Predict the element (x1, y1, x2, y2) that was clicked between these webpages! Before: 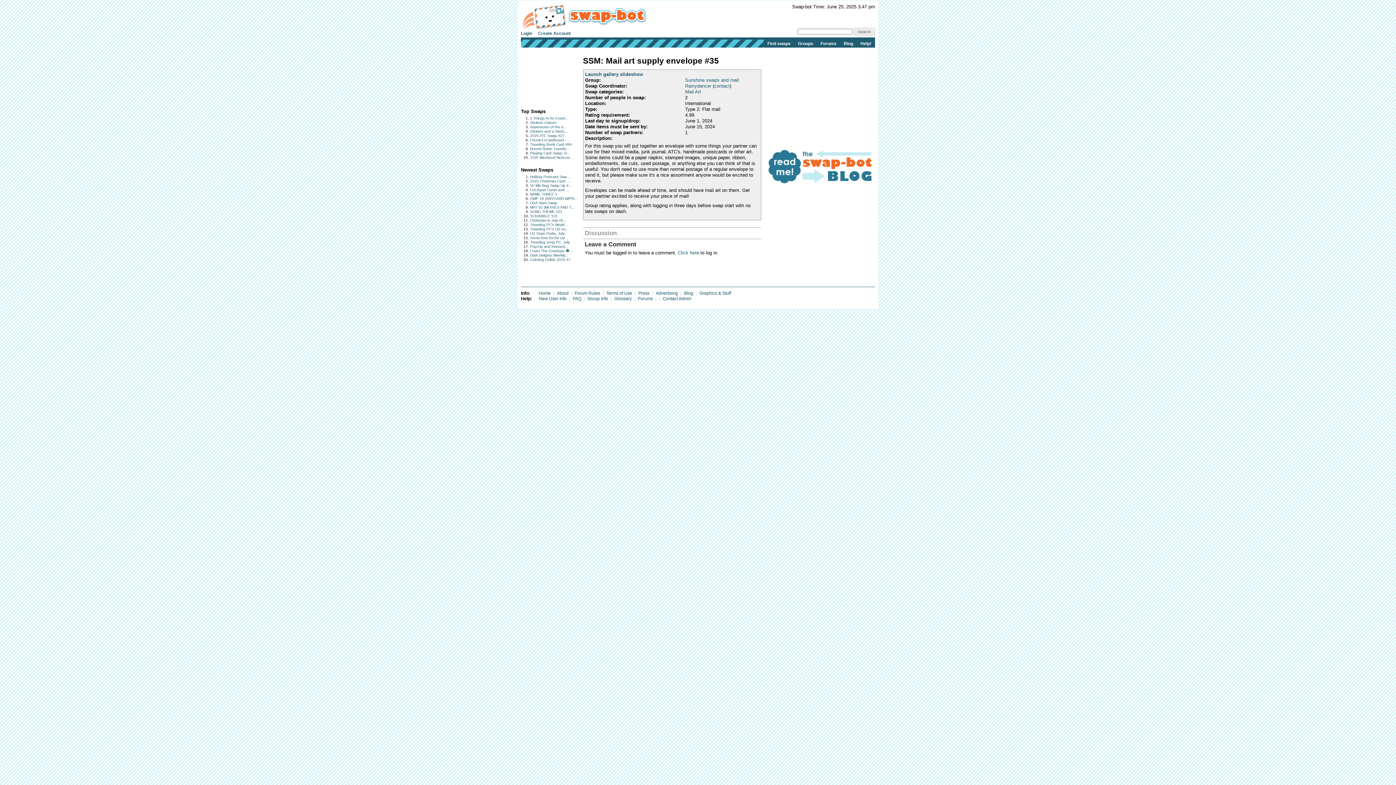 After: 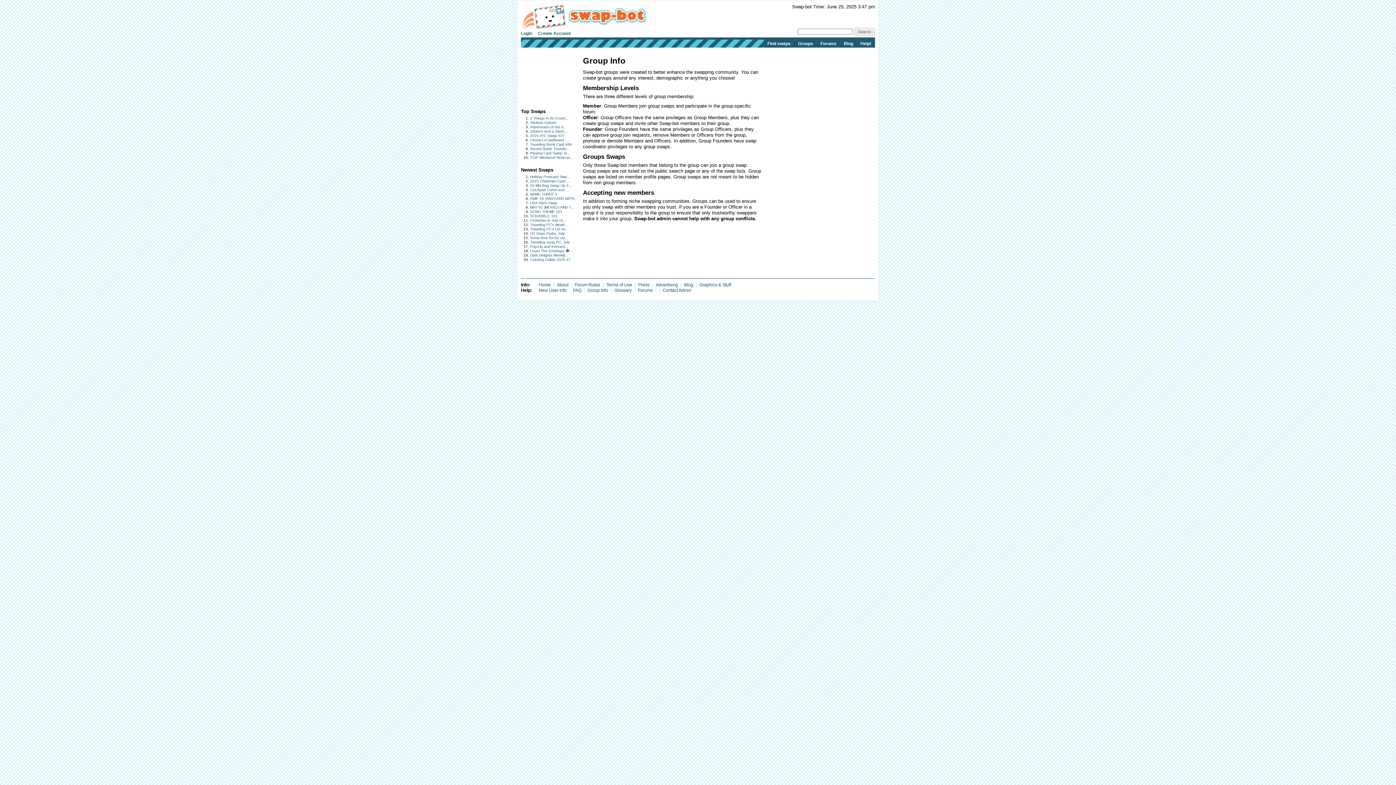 Action: label: Group Info bbox: (587, 296, 608, 301)